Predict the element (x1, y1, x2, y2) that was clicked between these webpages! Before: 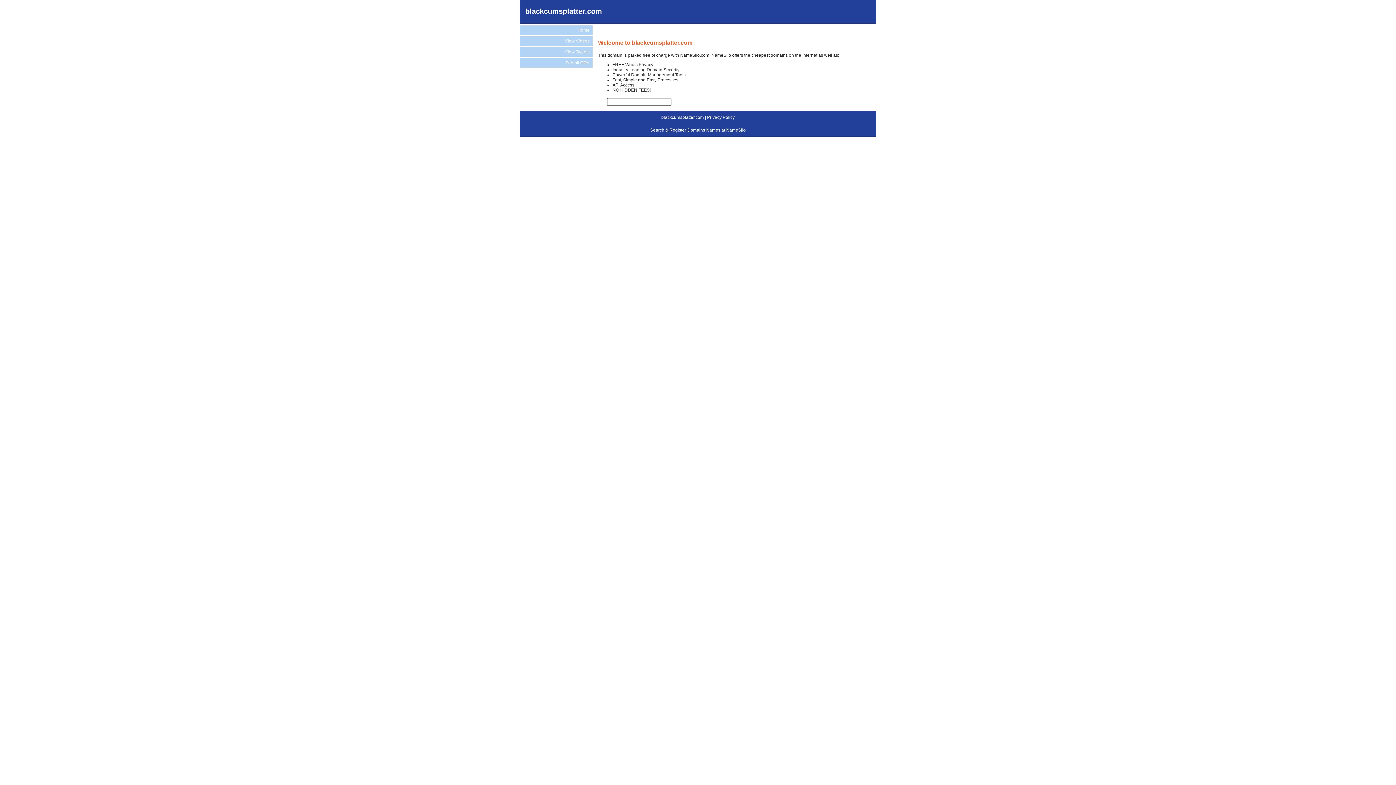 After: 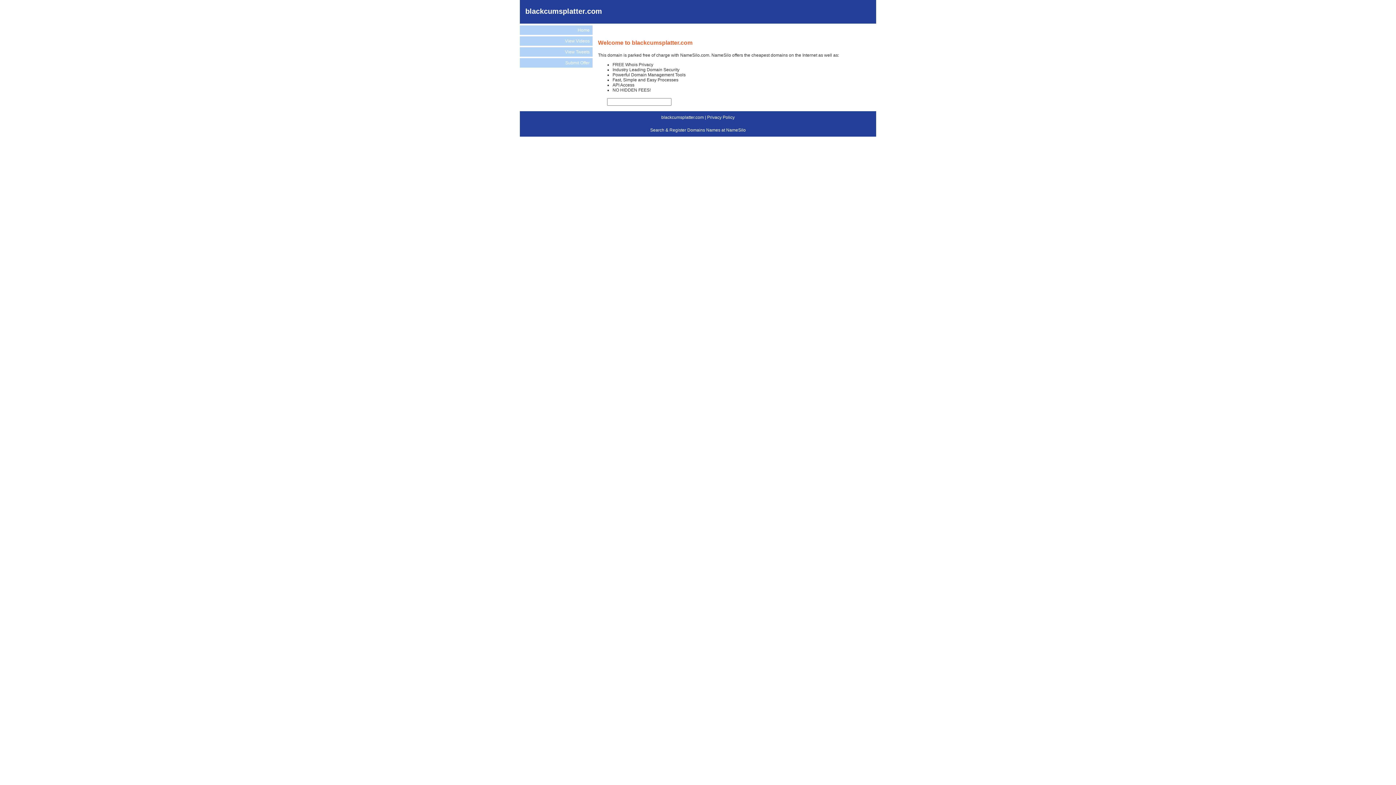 Action: label: Home bbox: (520, 25, 592, 34)